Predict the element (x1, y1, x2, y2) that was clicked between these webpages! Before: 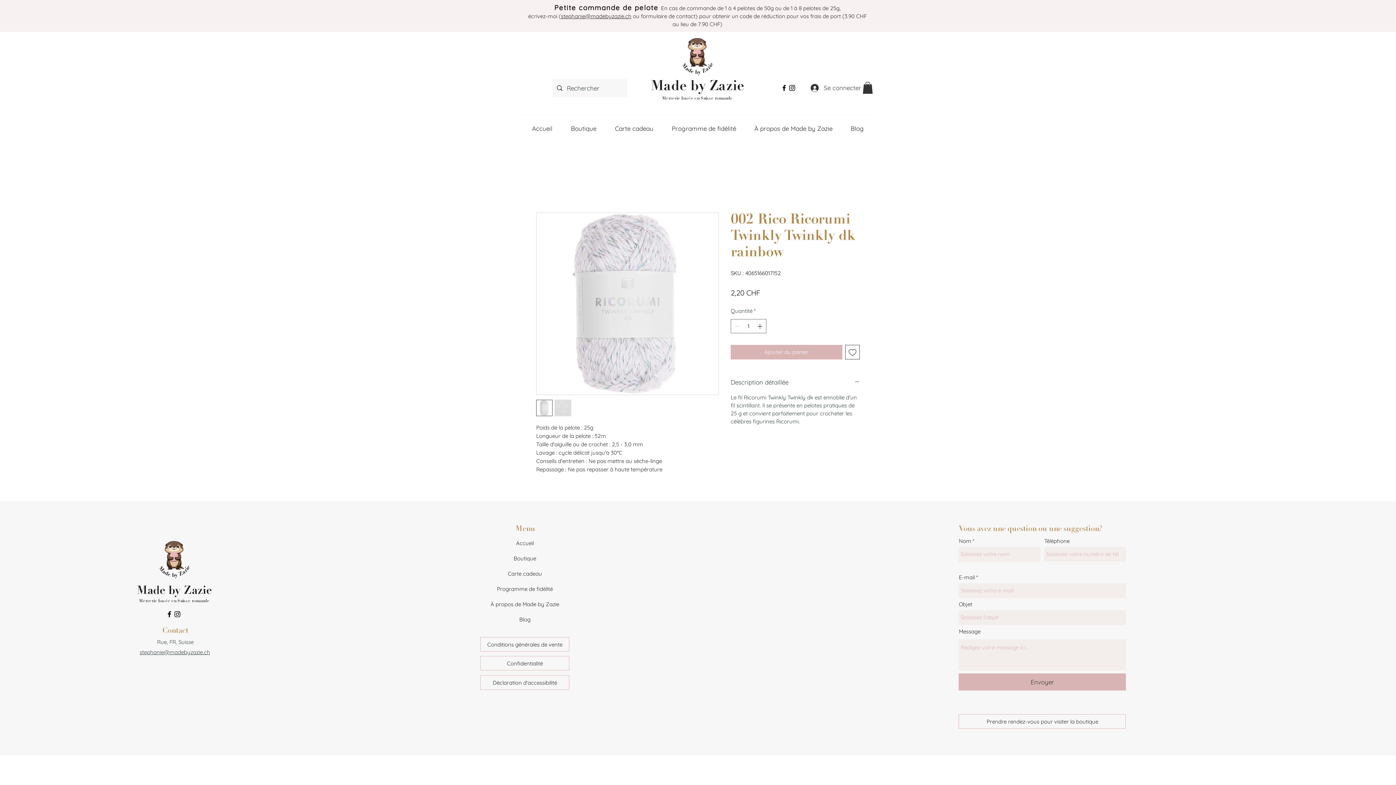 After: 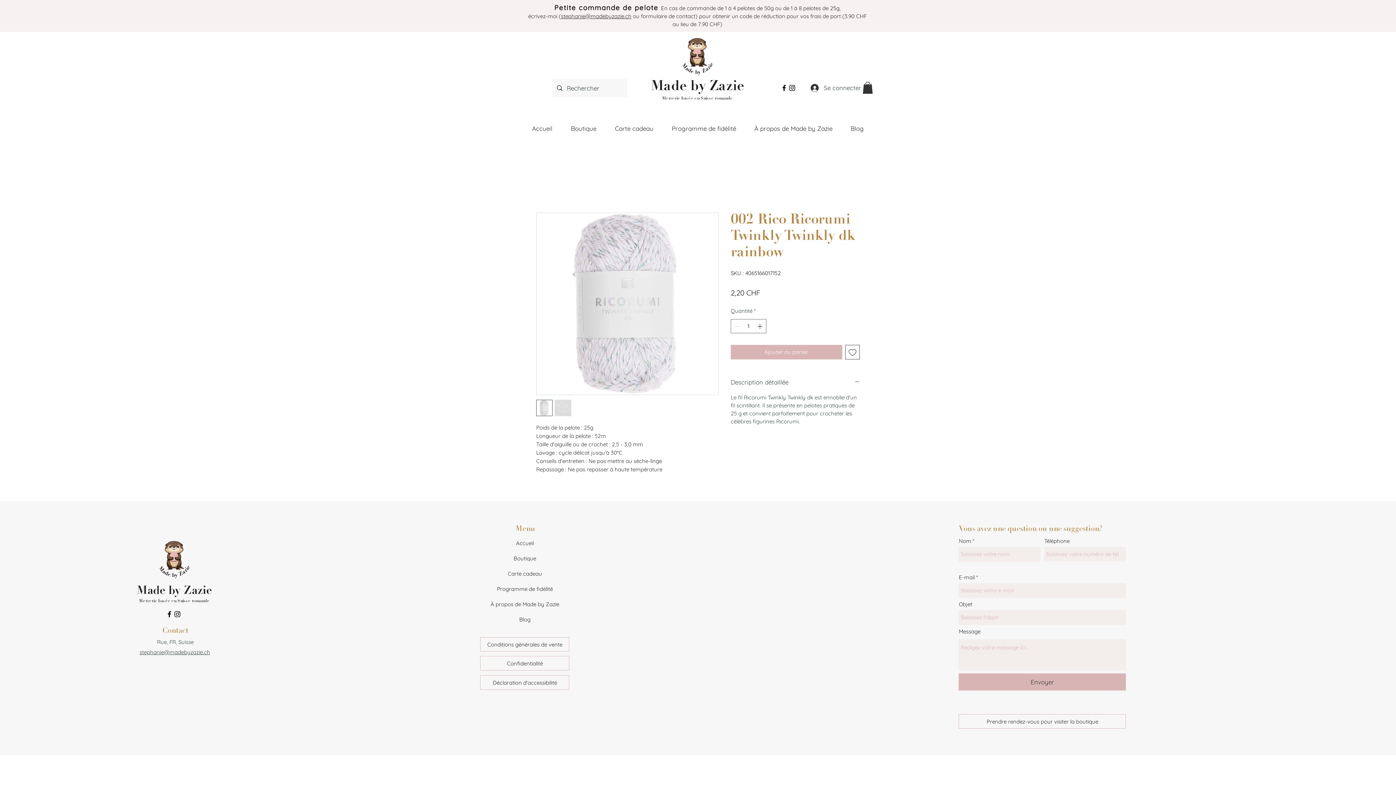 Action: bbox: (554, 400, 571, 416)